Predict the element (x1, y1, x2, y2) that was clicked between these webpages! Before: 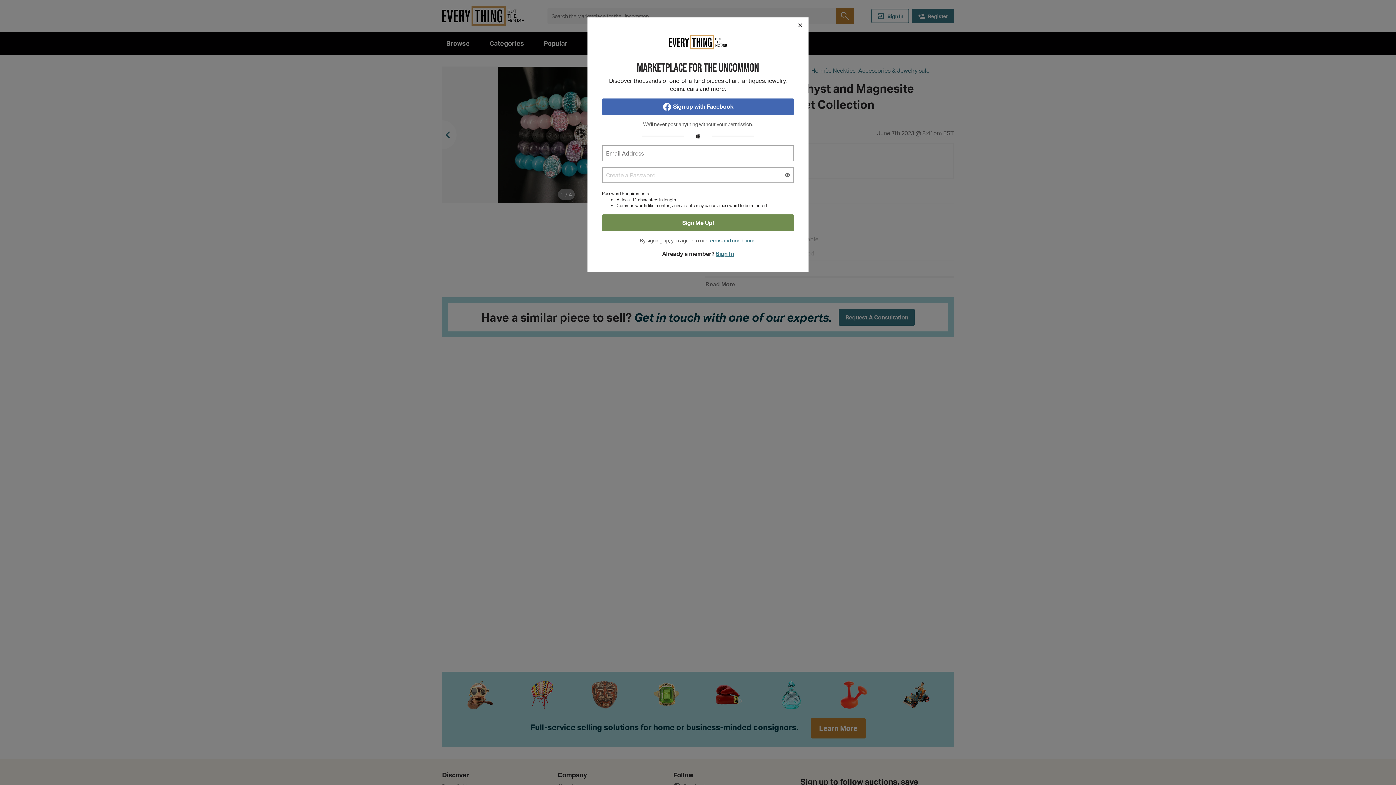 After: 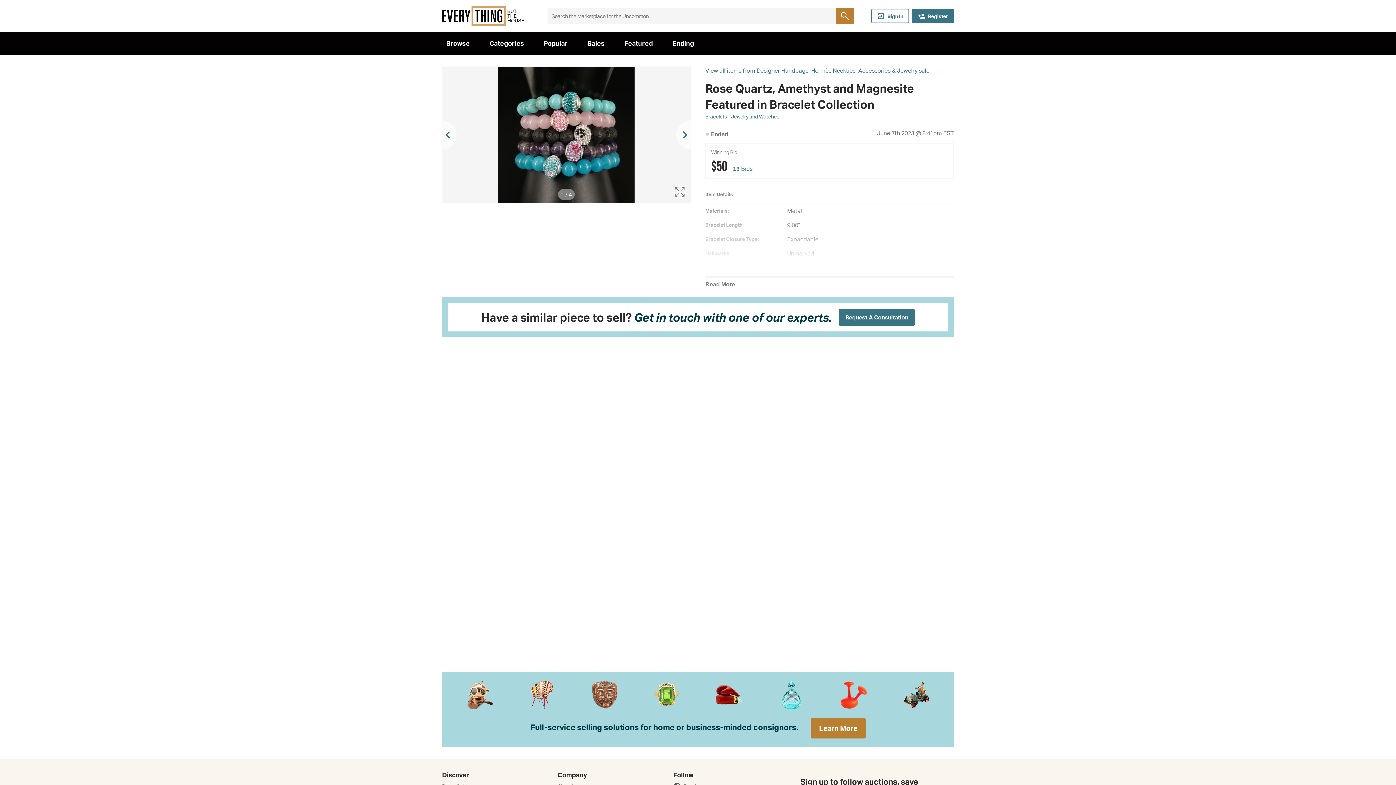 Action: bbox: (792, 17, 808, 33) label: Close